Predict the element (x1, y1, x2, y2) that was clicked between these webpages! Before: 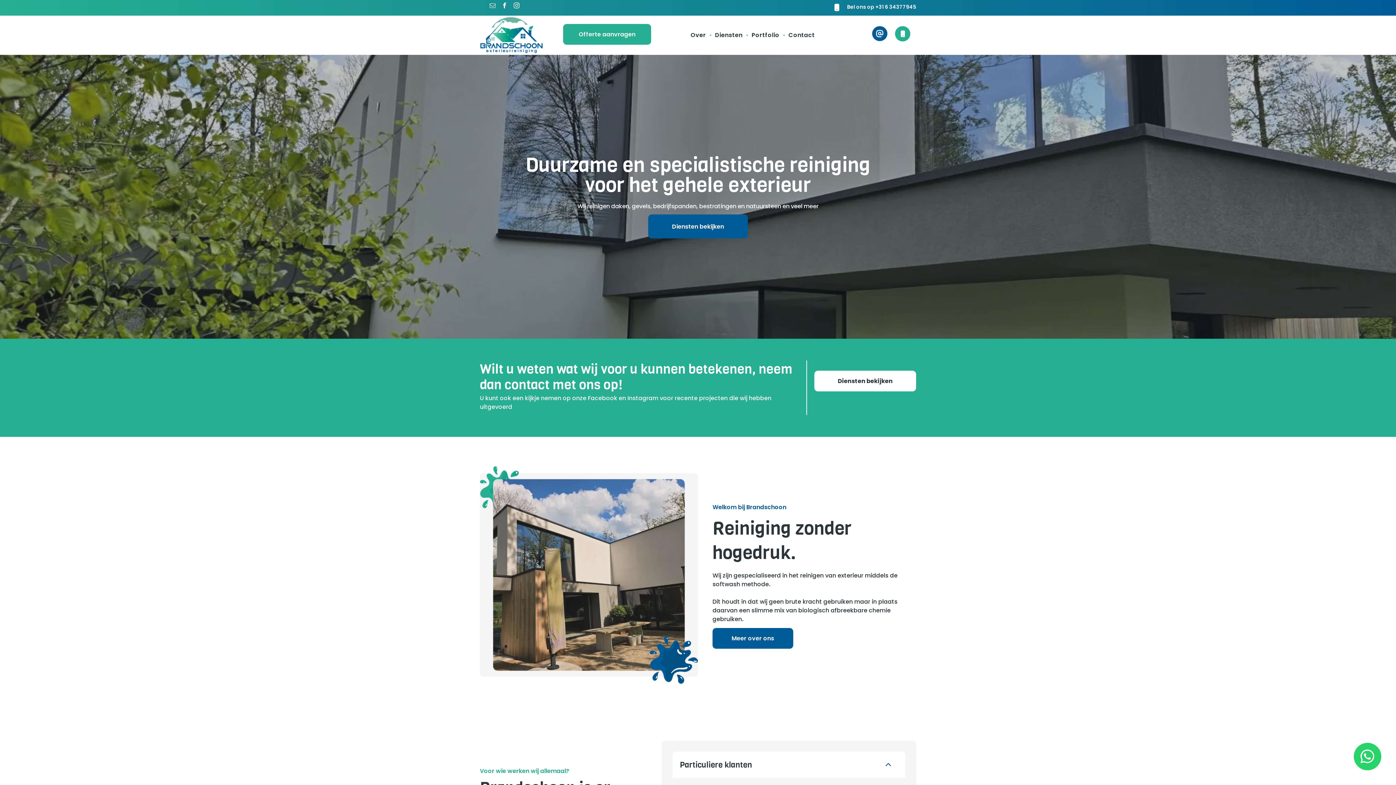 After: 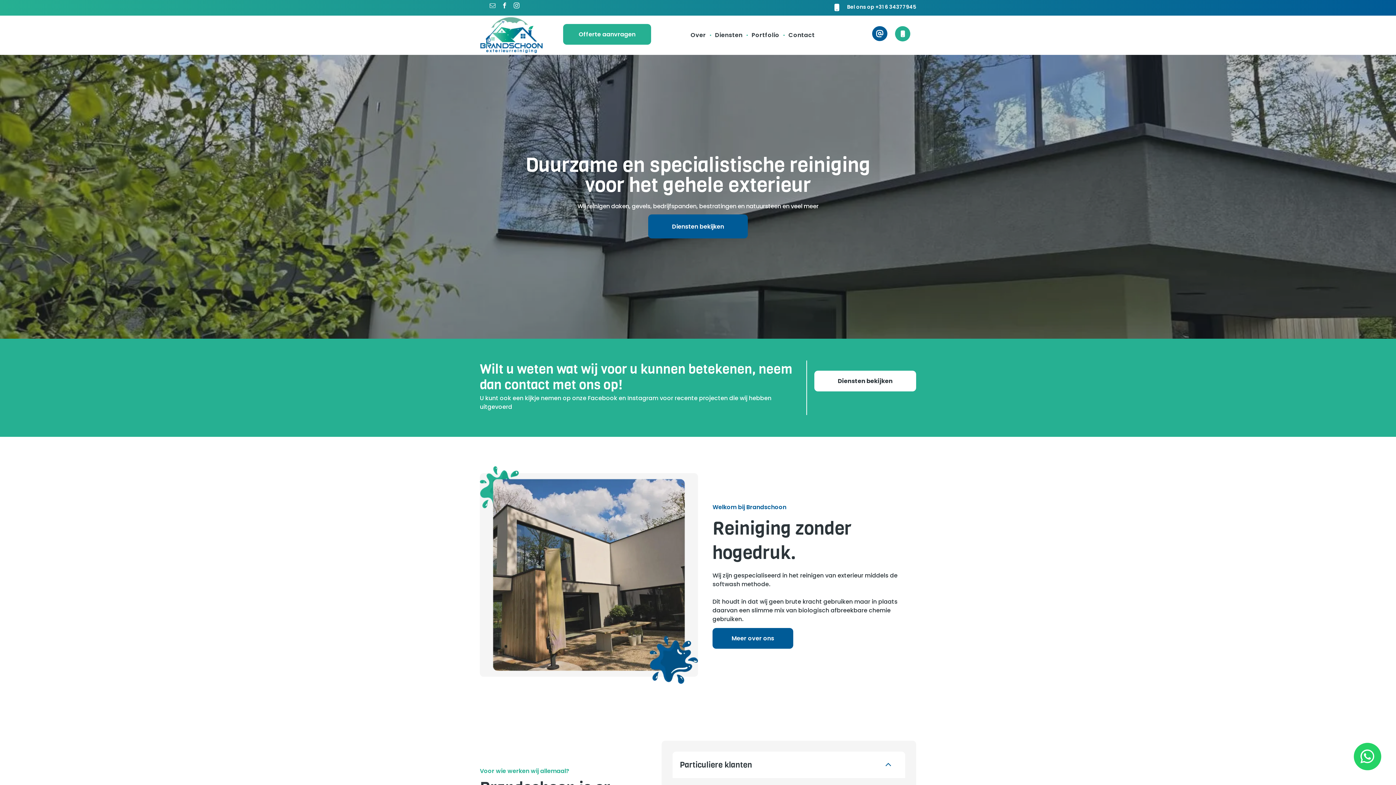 Action: bbox: (480, 466, 698, 474)